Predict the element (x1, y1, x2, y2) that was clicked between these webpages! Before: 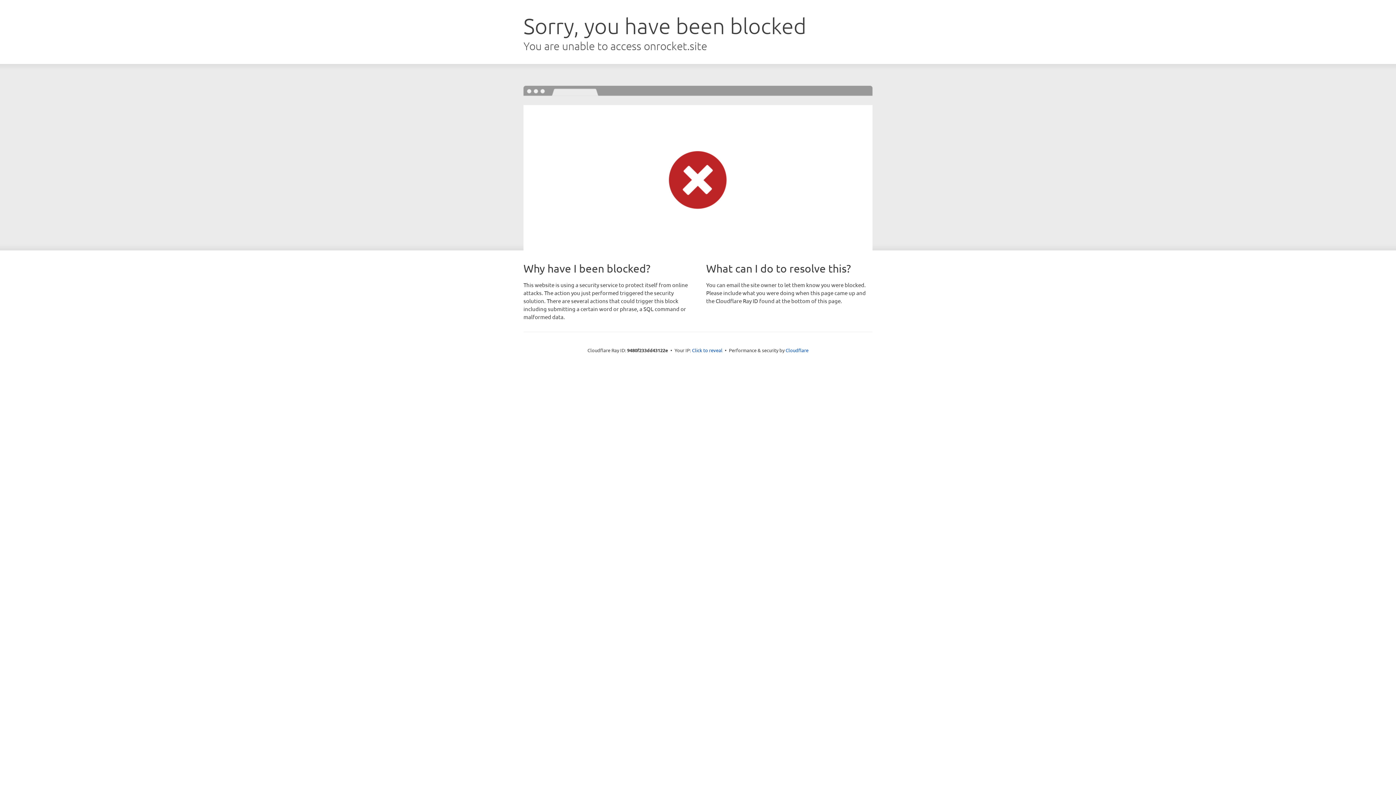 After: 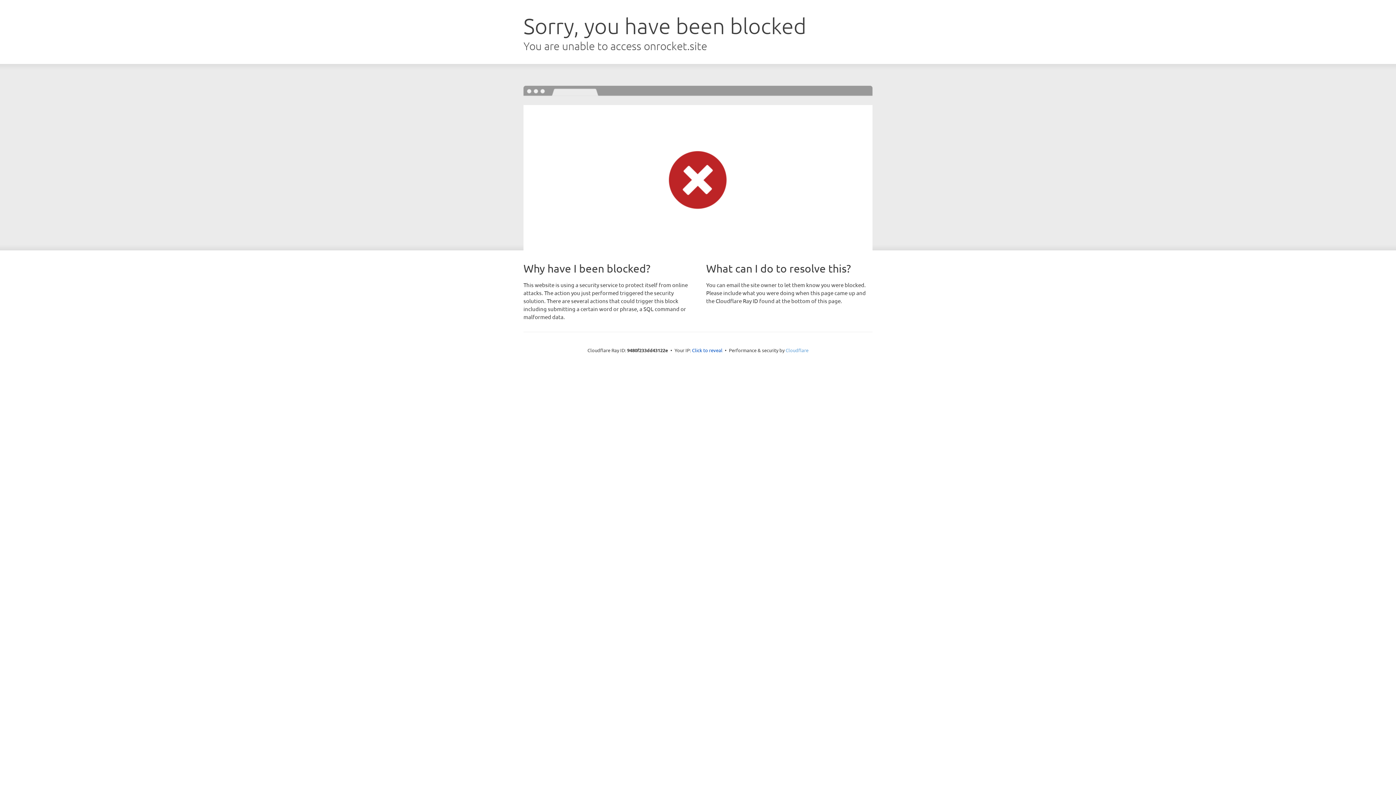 Action: label: Cloudflare bbox: (785, 347, 808, 353)